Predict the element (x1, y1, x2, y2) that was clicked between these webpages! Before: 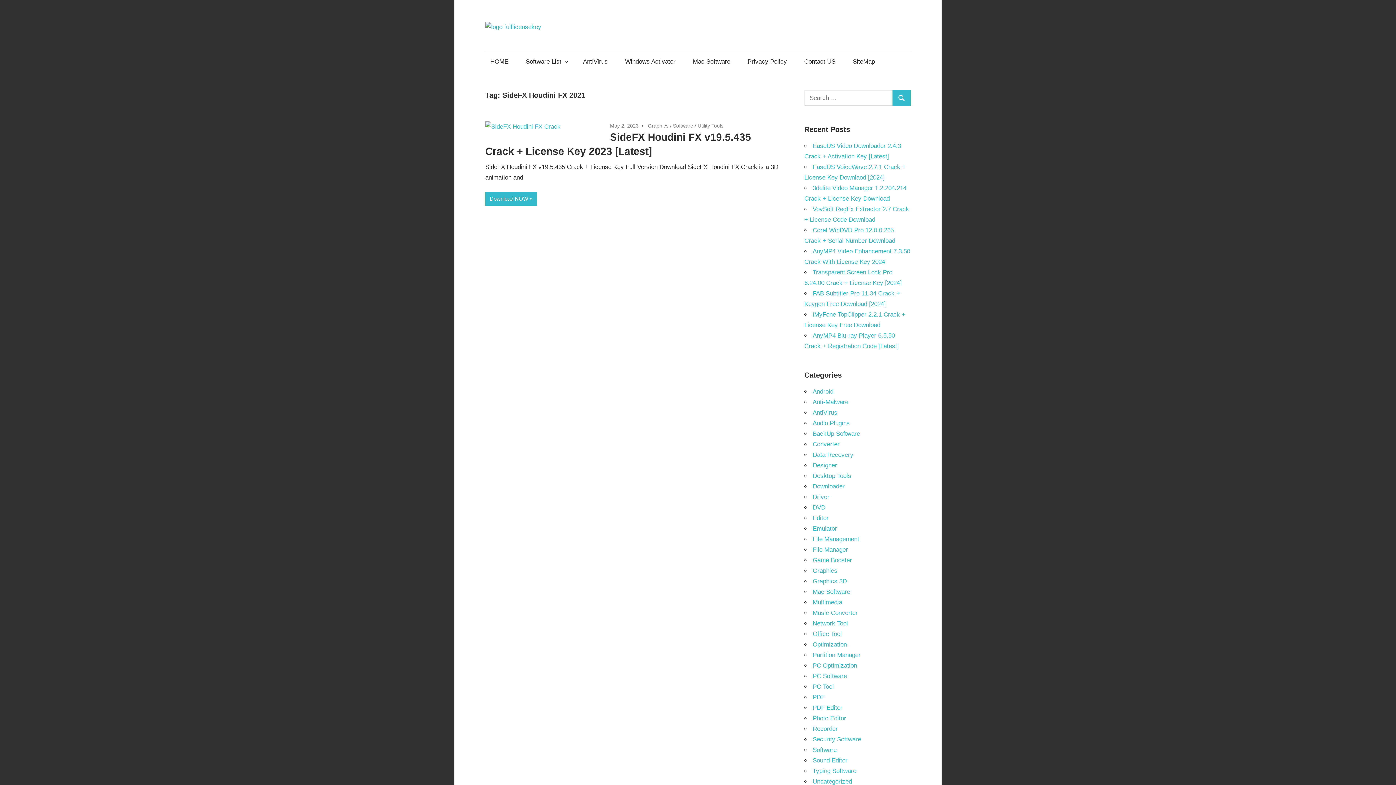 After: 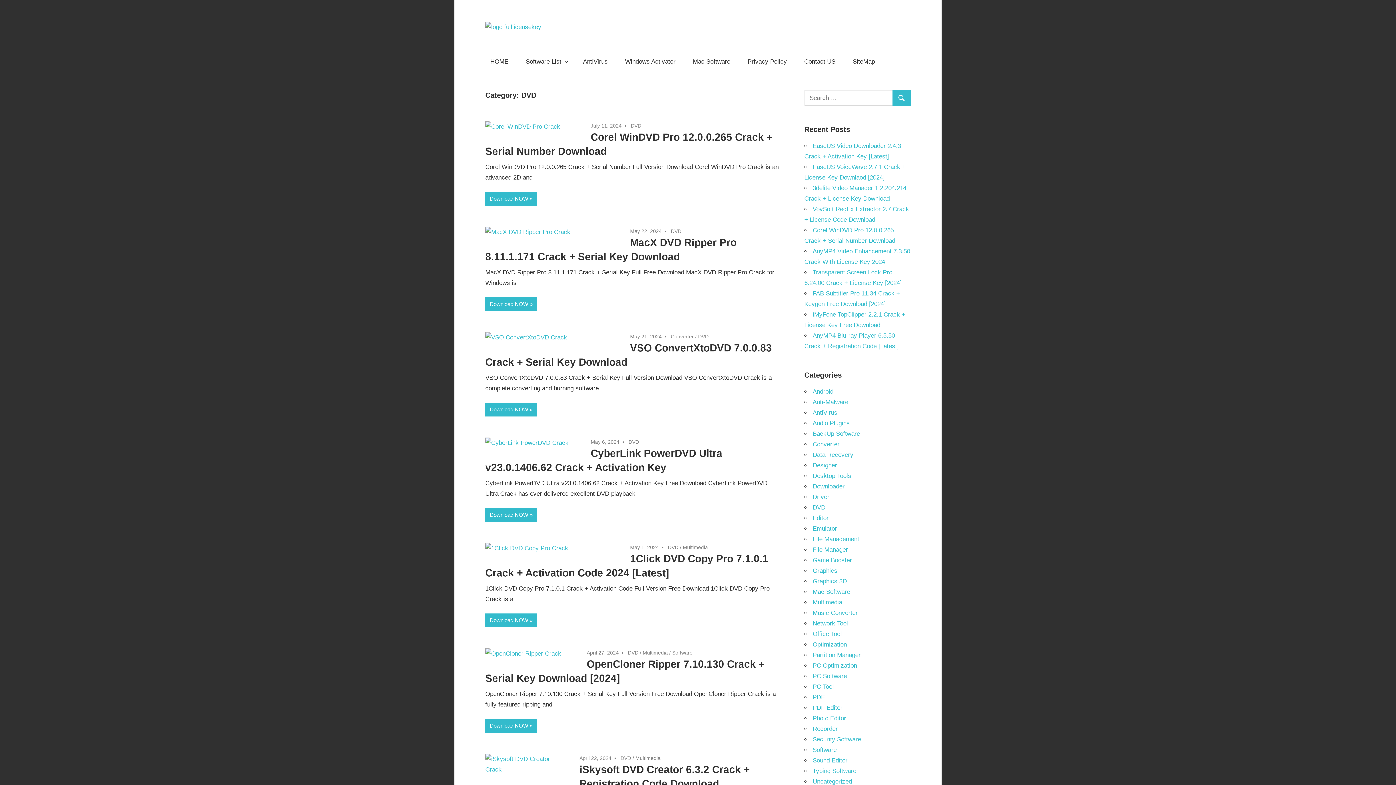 Action: label: DVD bbox: (812, 504, 825, 511)